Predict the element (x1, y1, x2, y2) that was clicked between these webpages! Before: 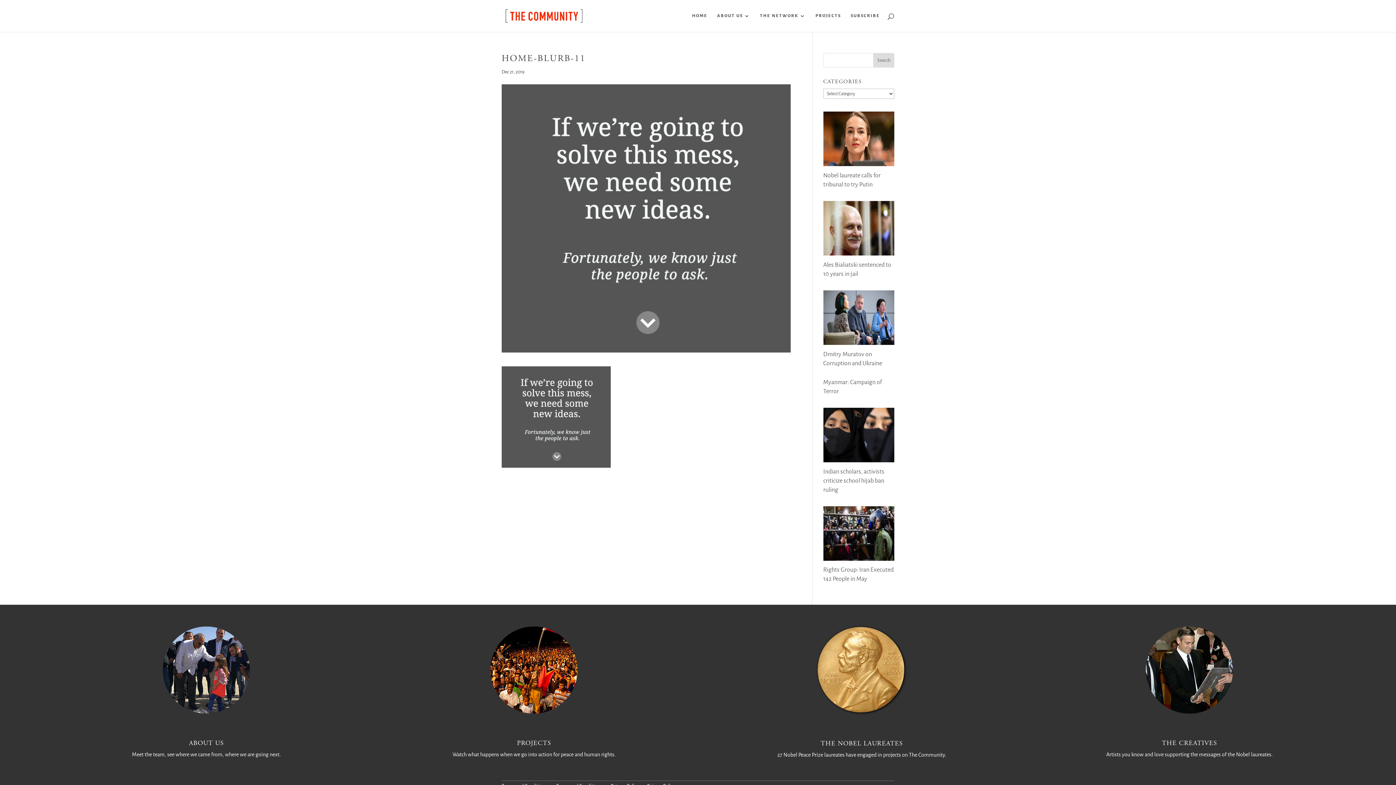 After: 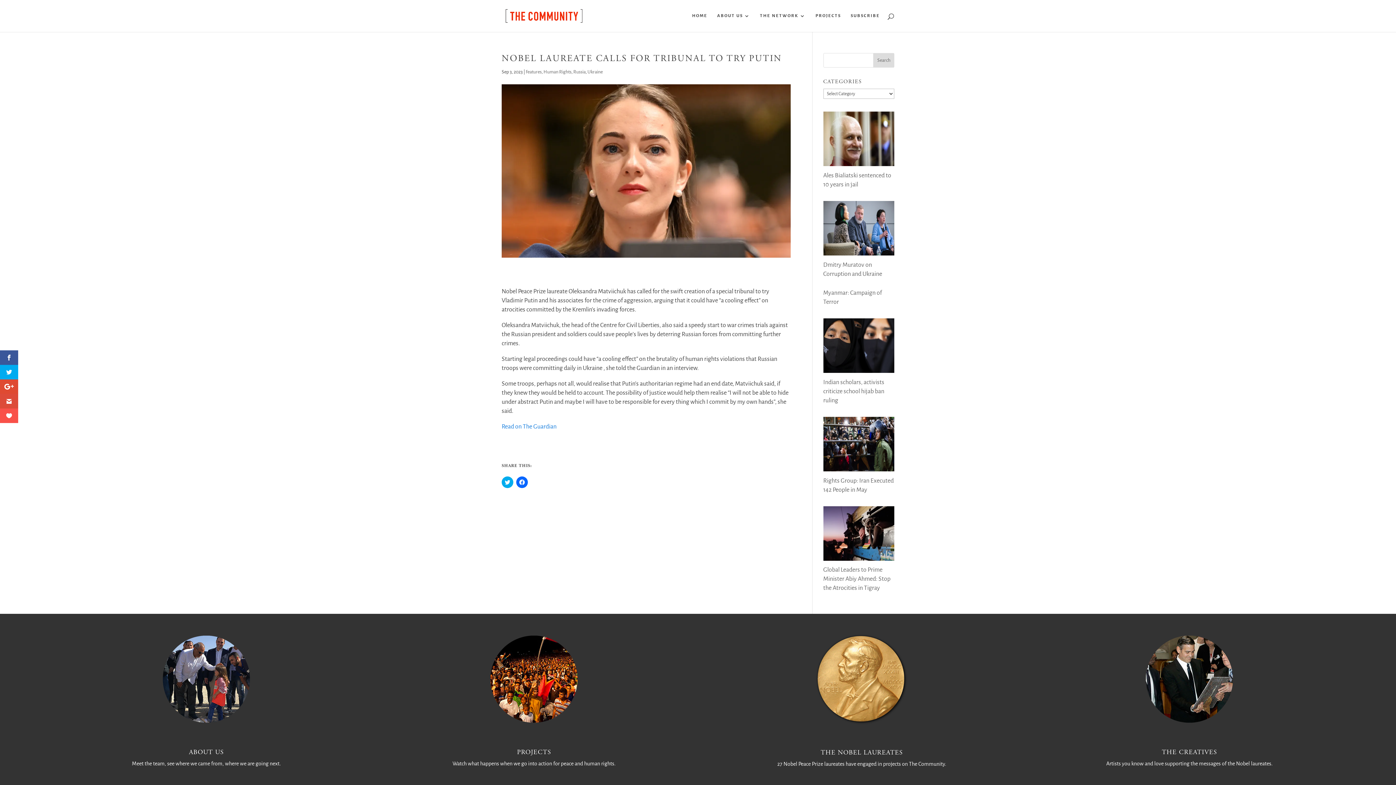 Action: bbox: (823, 111, 894, 166)